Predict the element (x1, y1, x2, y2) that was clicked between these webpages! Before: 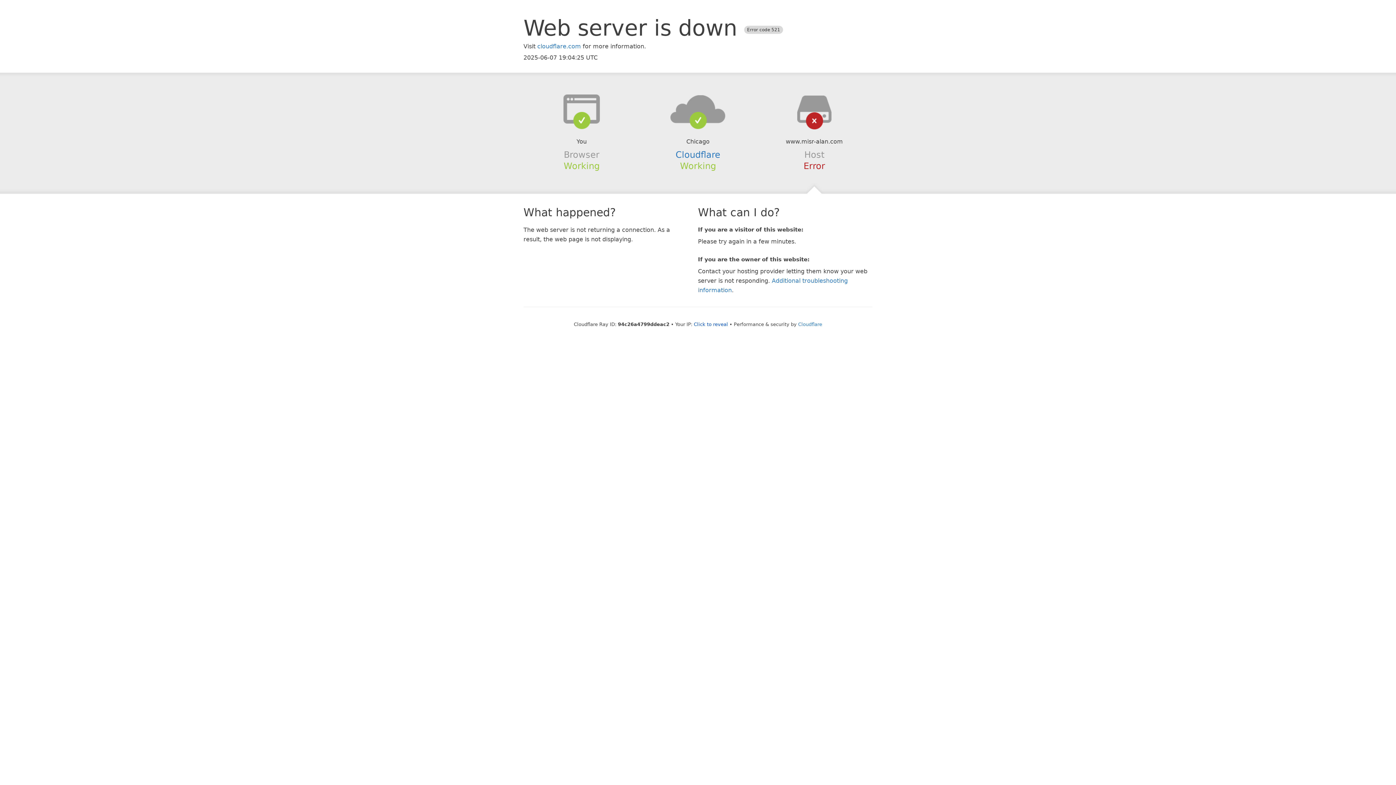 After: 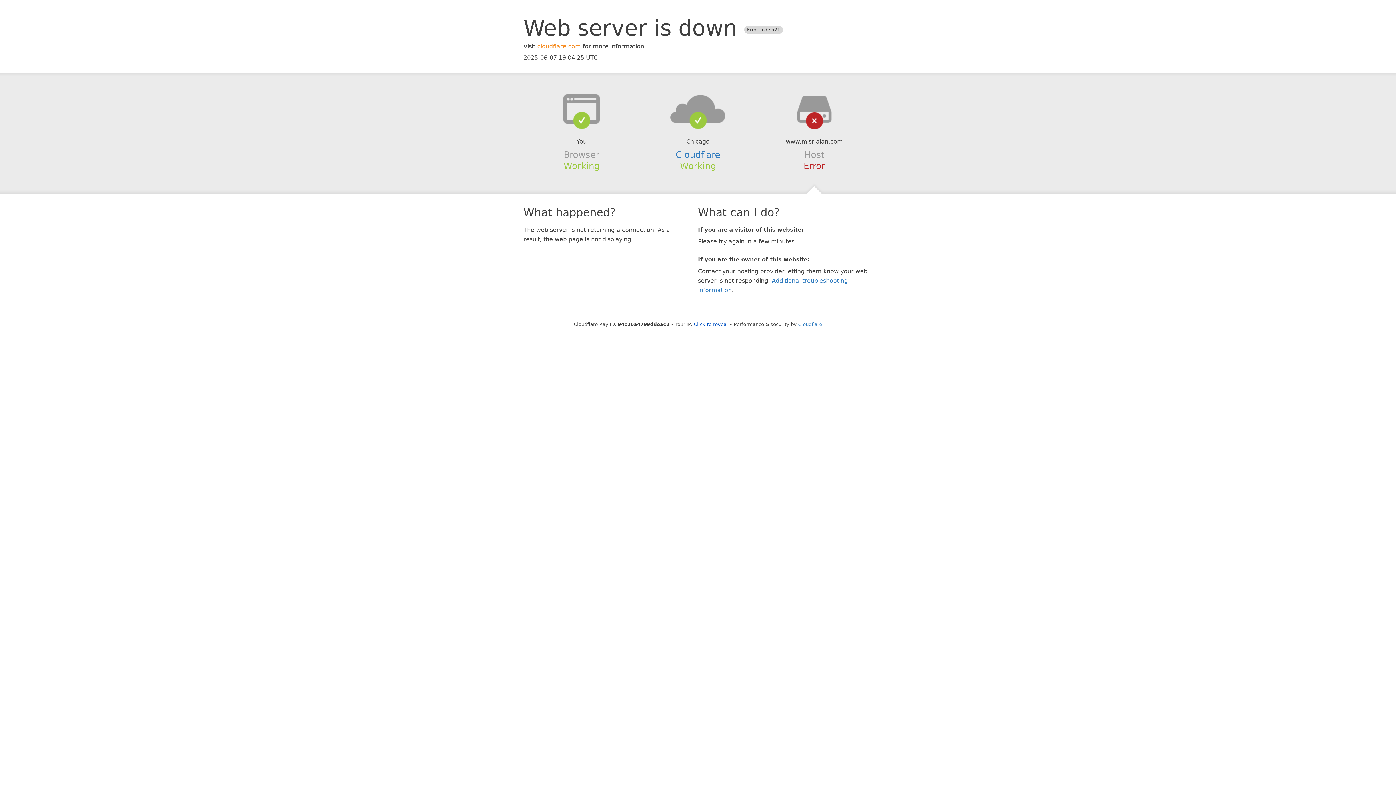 Action: label: cloudflare.com bbox: (537, 42, 581, 49)